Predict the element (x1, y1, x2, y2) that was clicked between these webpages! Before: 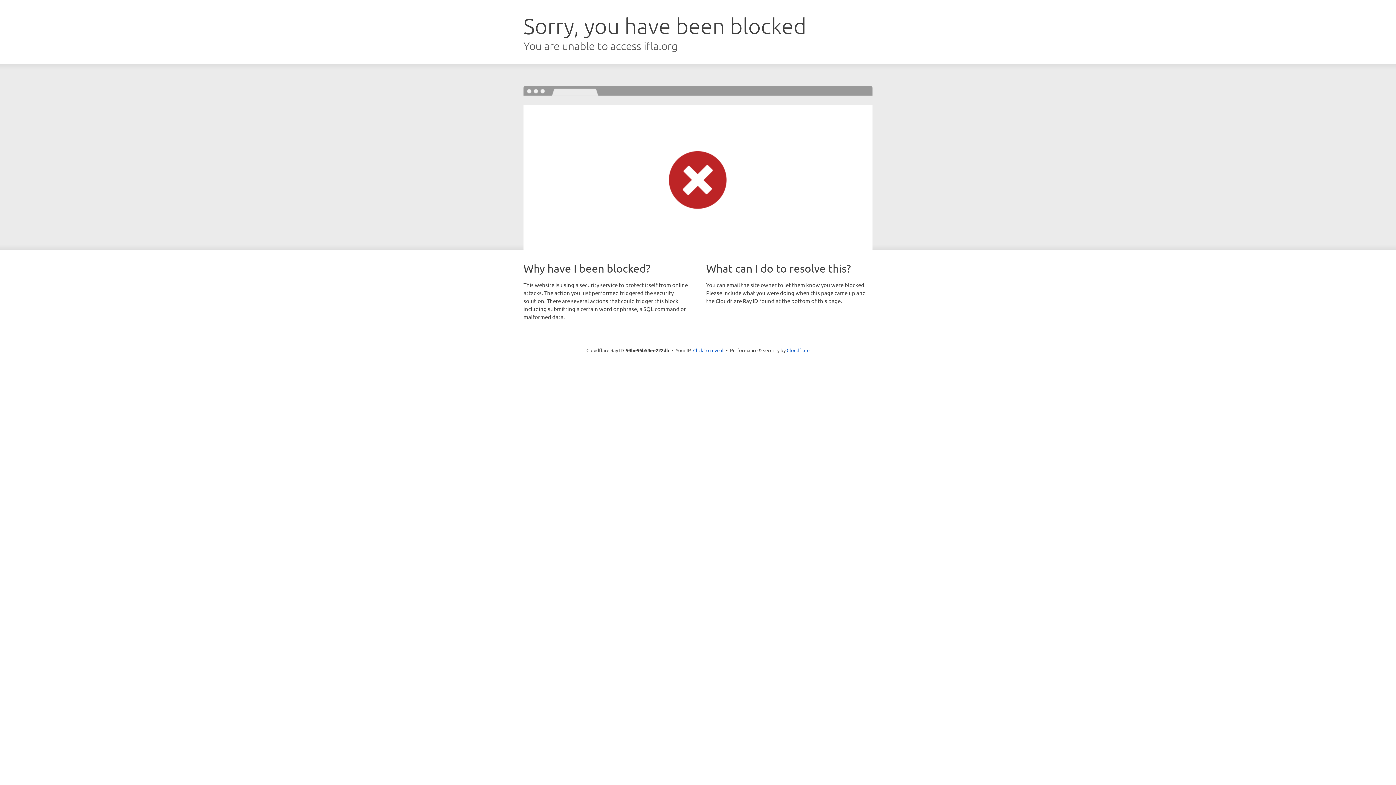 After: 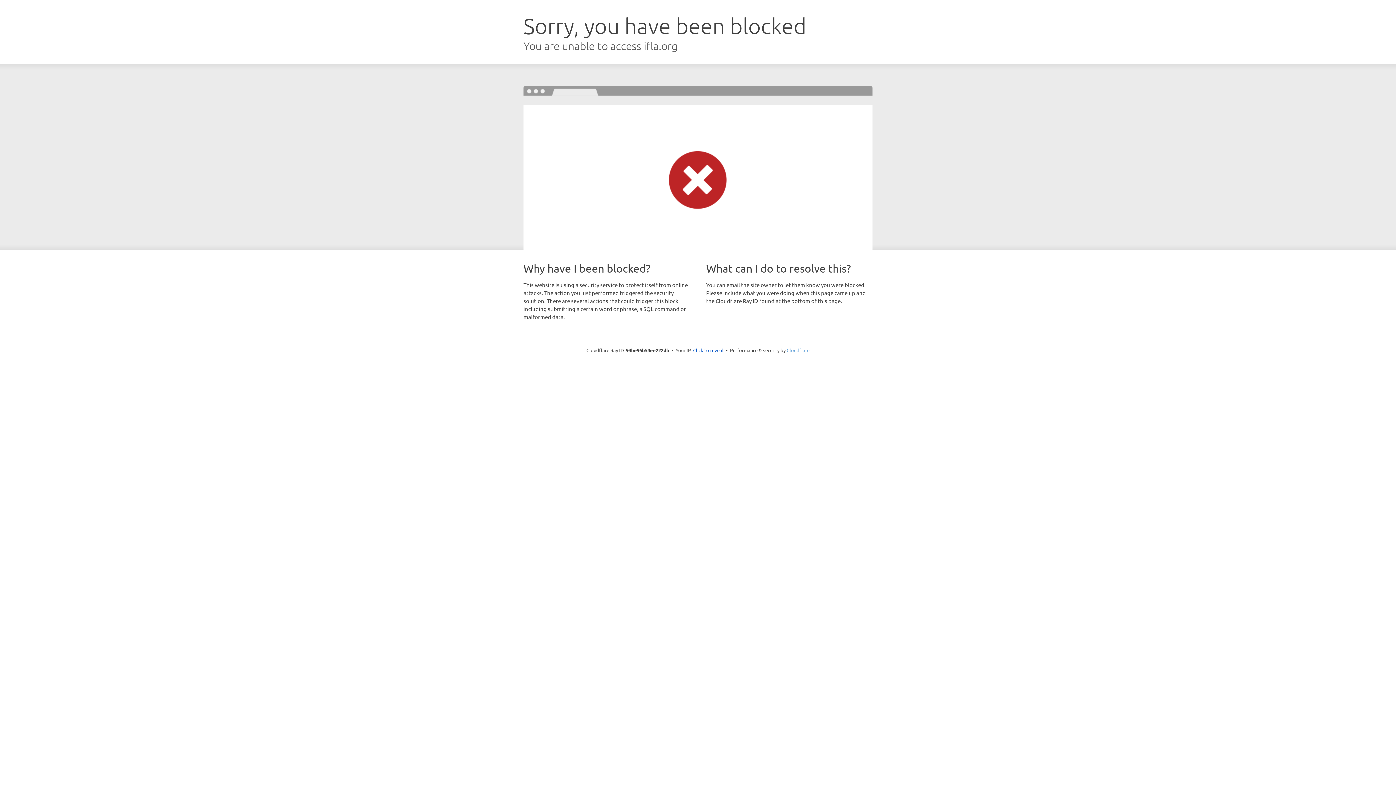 Action: label: Cloudflare bbox: (786, 347, 809, 353)